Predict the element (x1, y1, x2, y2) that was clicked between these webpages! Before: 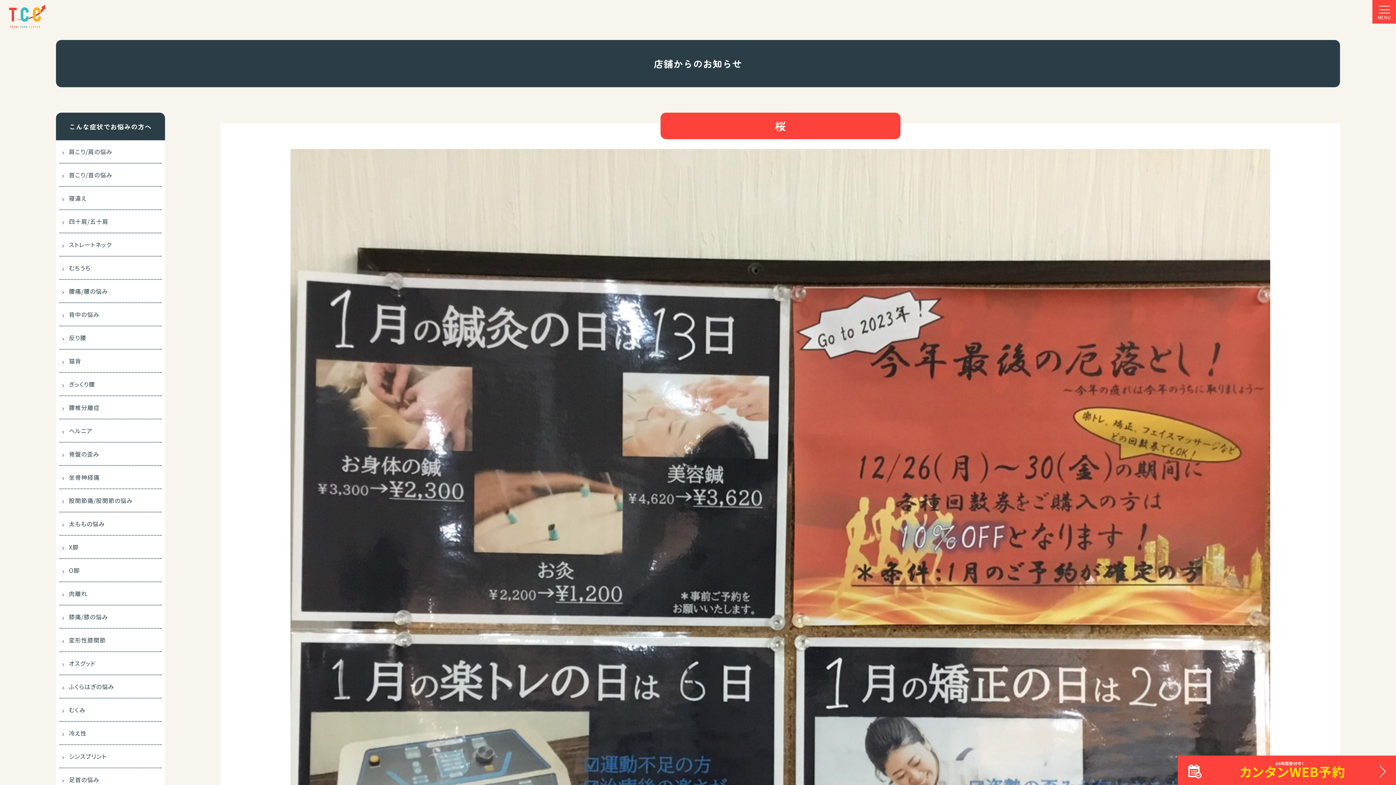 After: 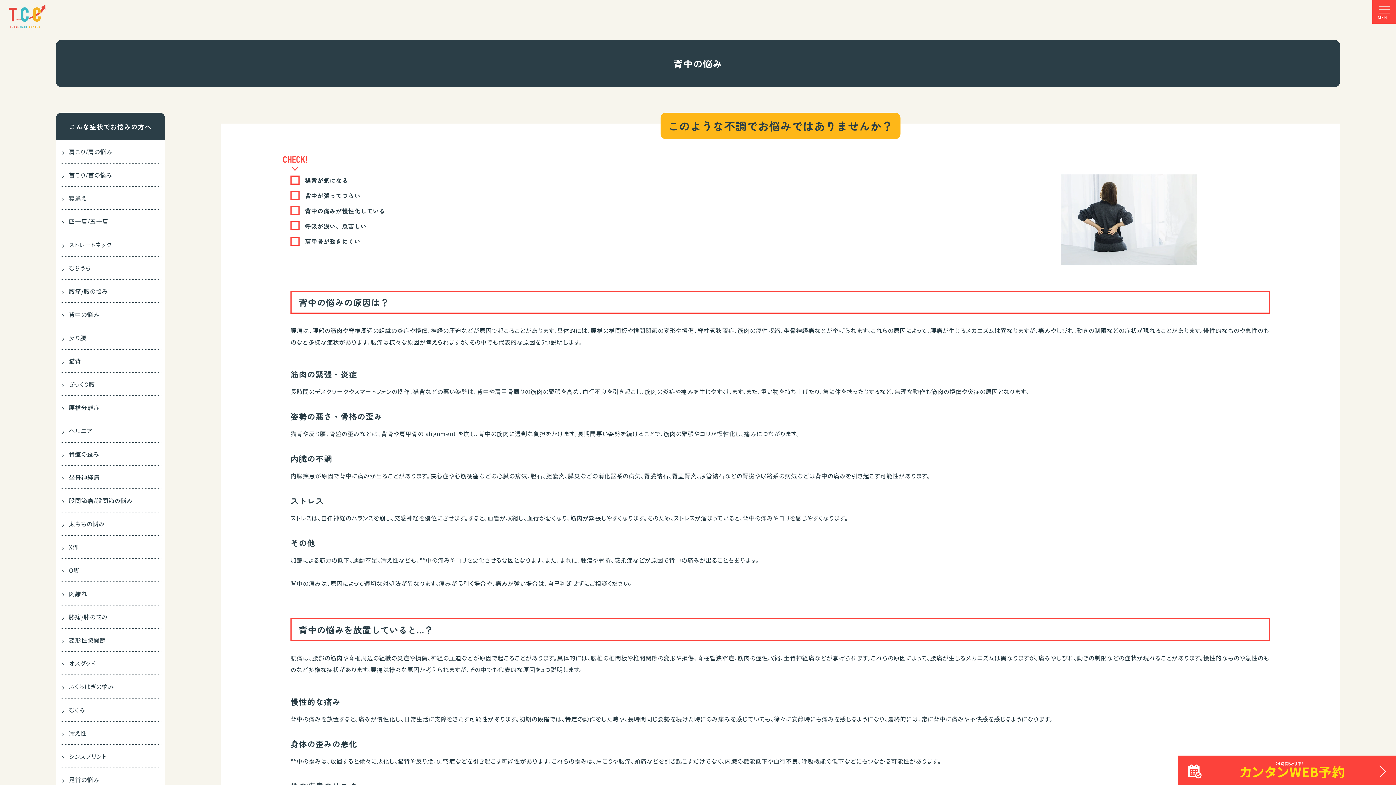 Action: label: 背中の悩み bbox: (68, 310, 99, 318)